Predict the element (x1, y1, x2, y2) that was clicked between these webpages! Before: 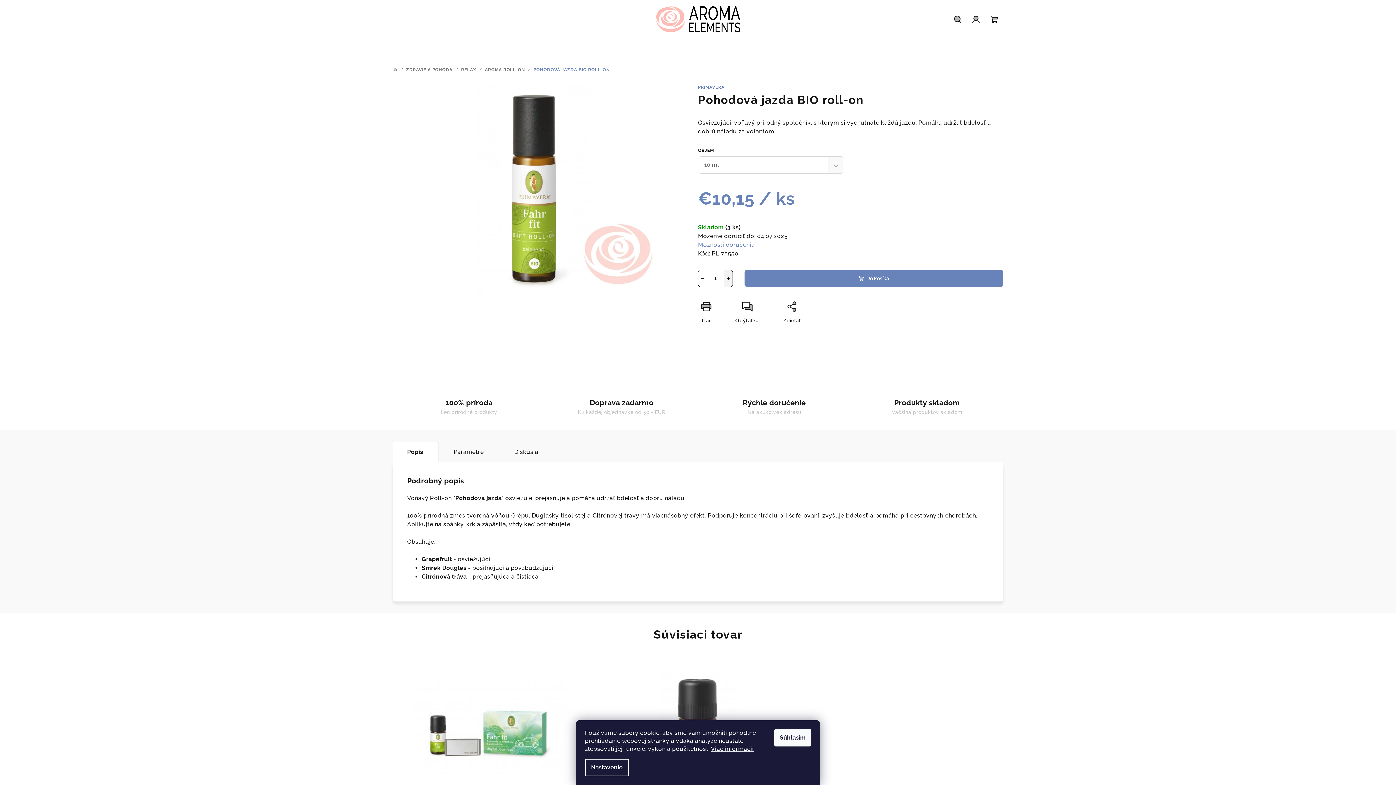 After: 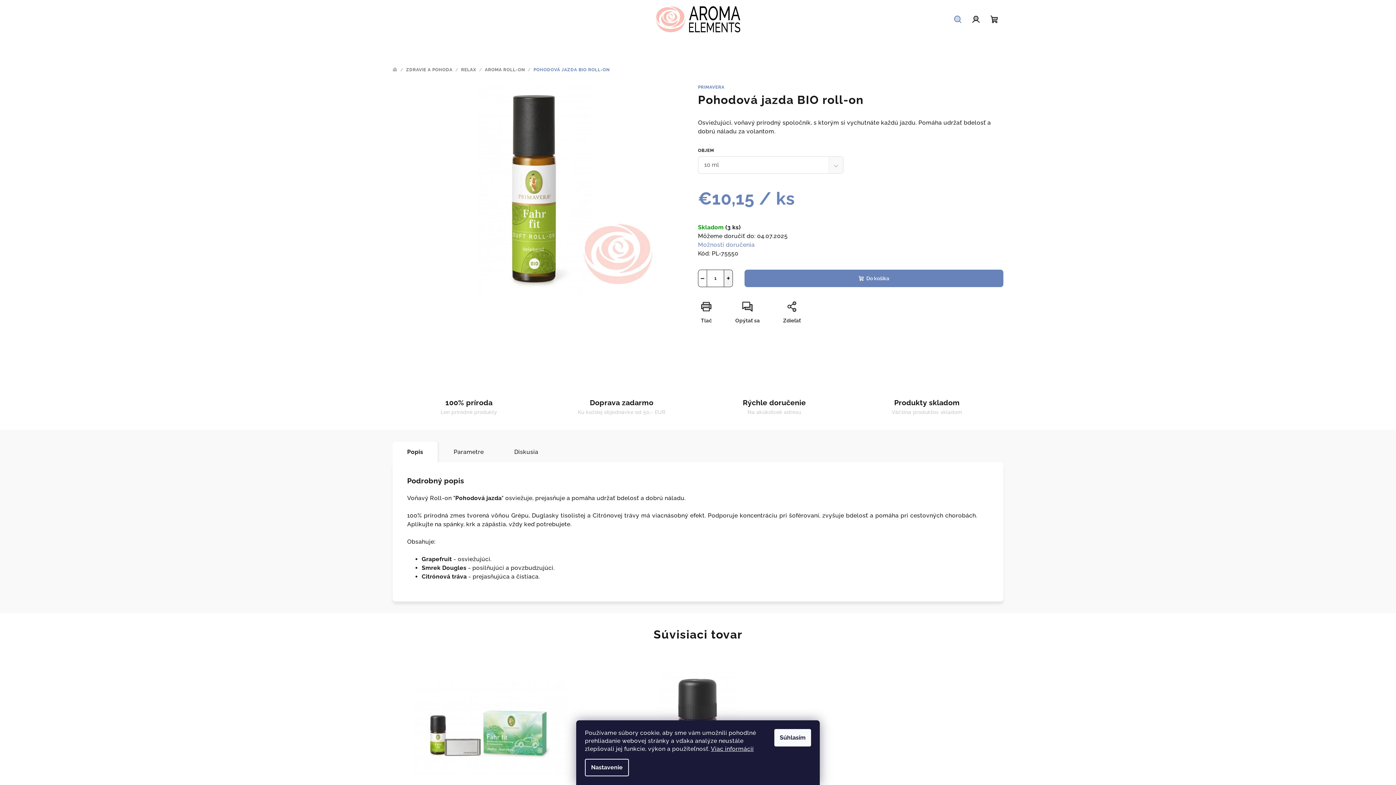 Action: label: Hľadať bbox: (949, 8, 967, 30)